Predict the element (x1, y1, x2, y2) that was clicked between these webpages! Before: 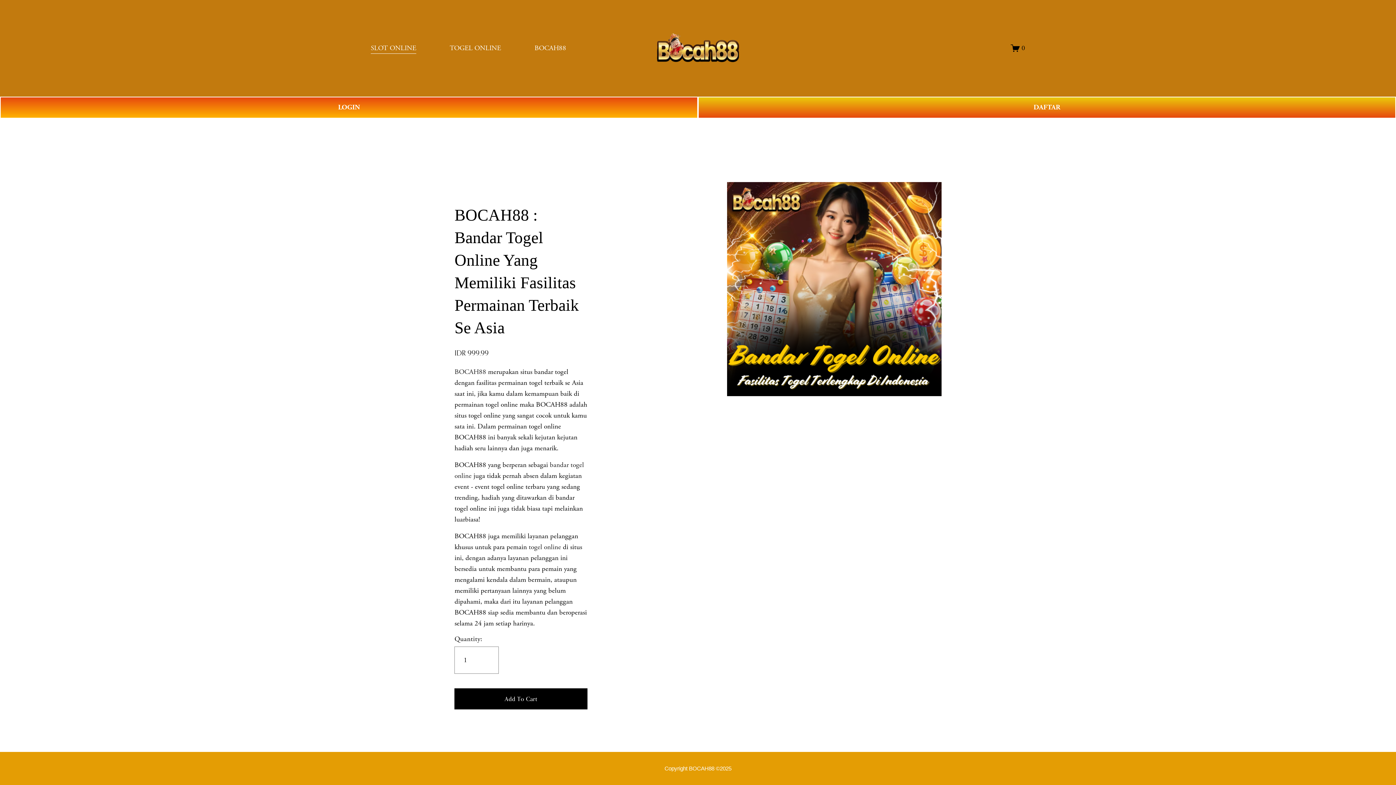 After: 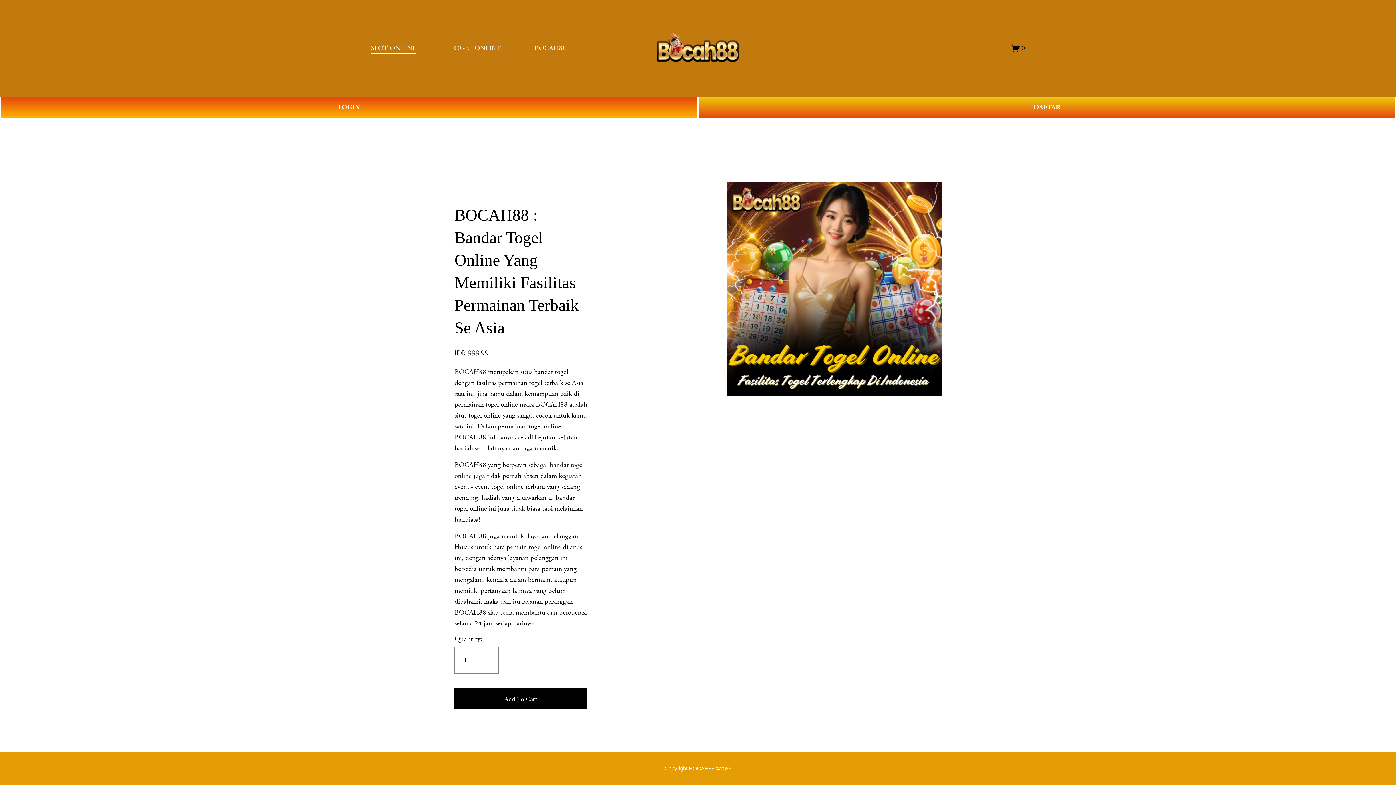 Action: bbox: (534, 42, 566, 54) label: BOCAH88